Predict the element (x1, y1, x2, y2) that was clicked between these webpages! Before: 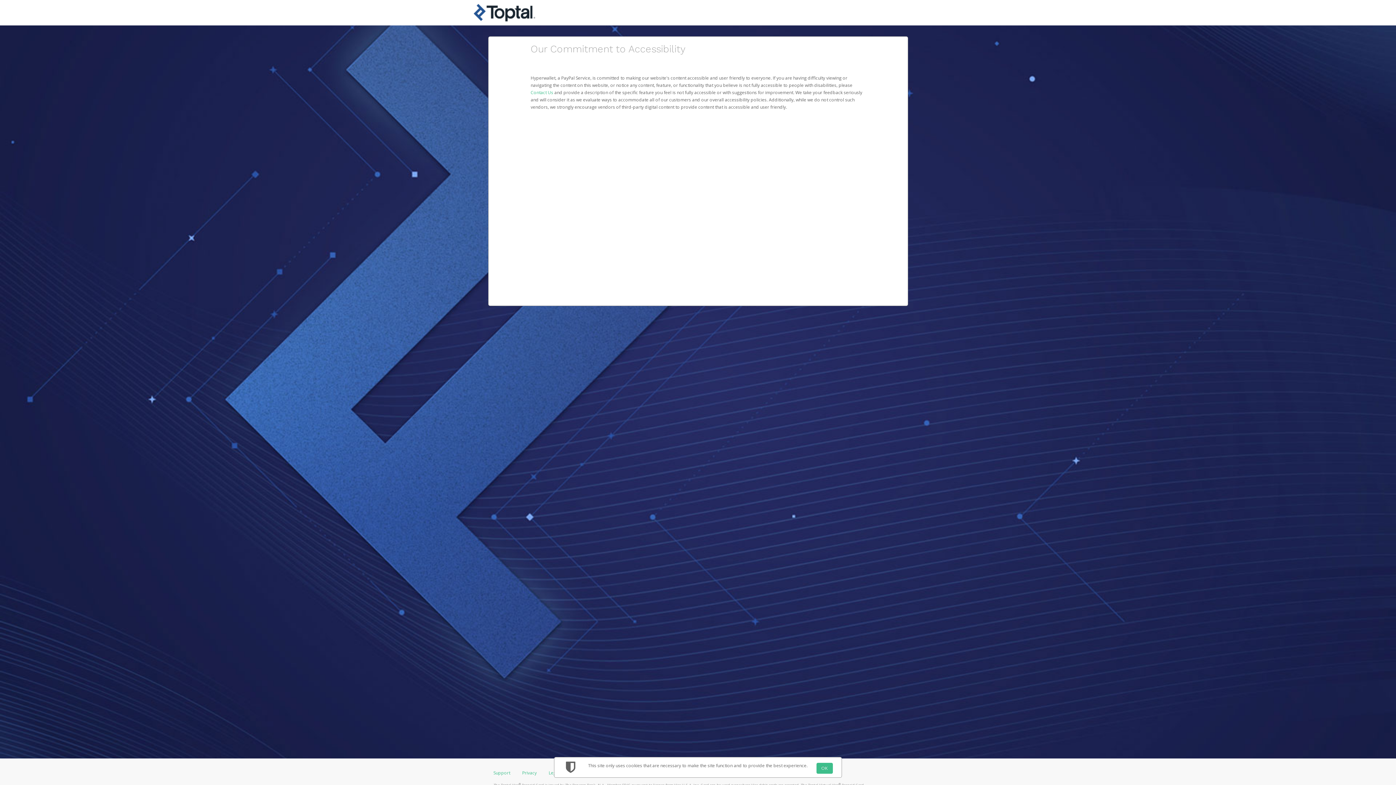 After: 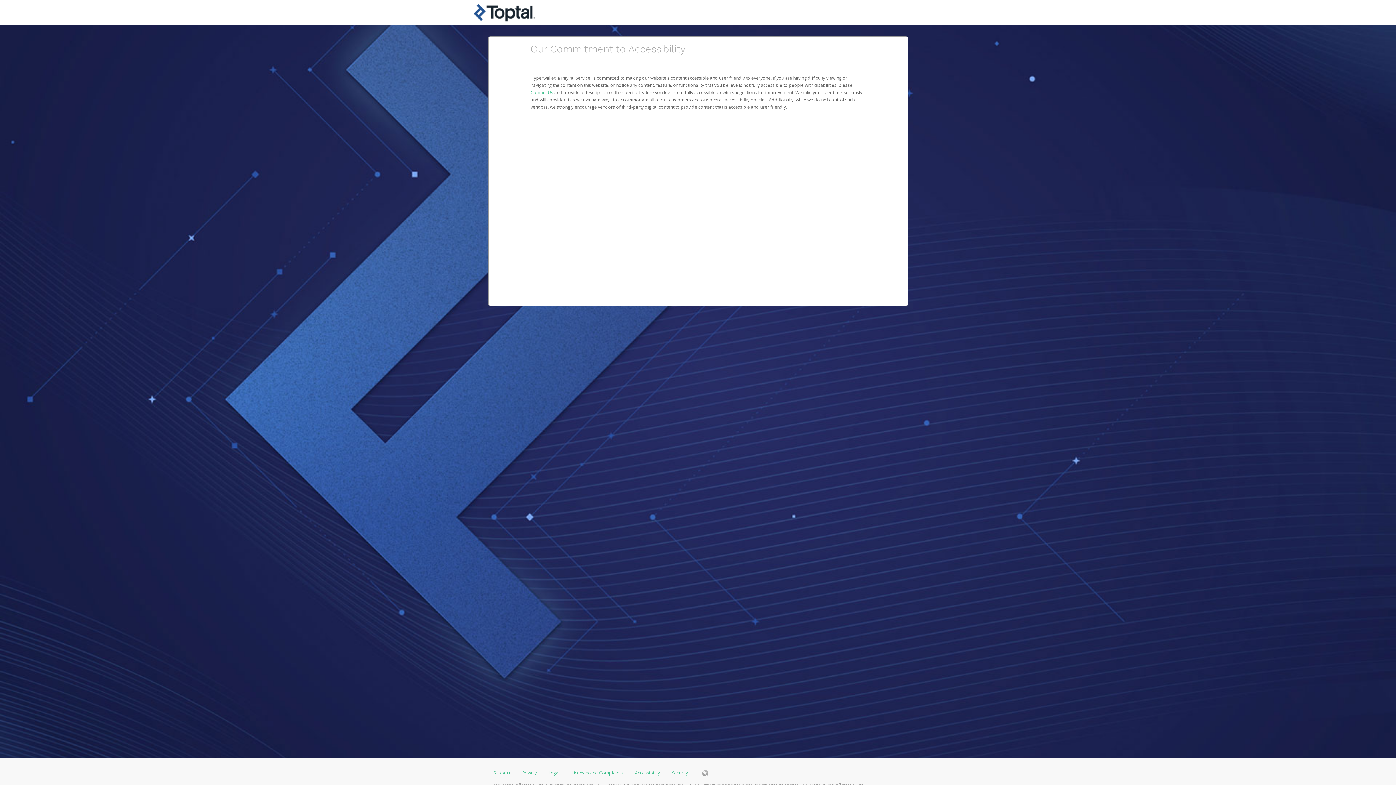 Action: label: OK bbox: (816, 763, 832, 774)